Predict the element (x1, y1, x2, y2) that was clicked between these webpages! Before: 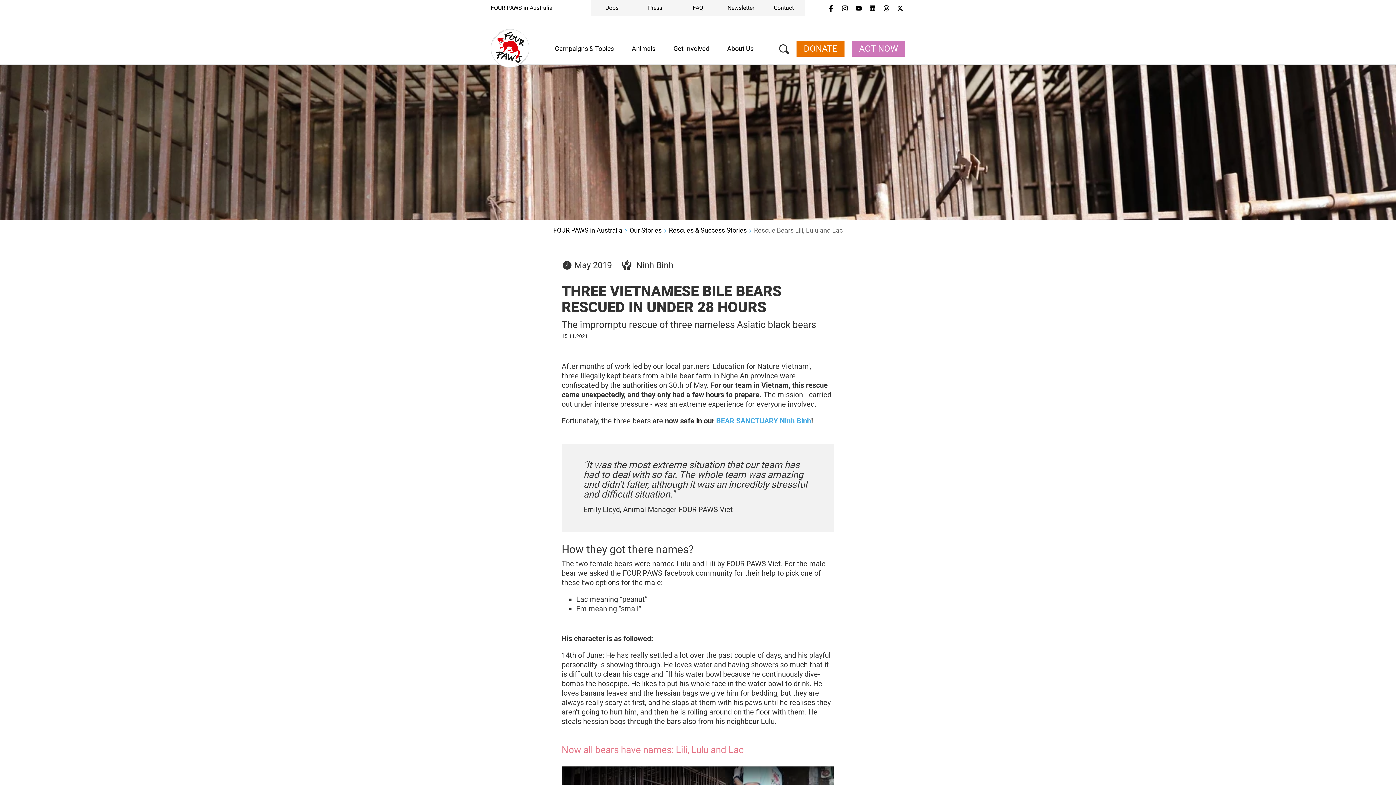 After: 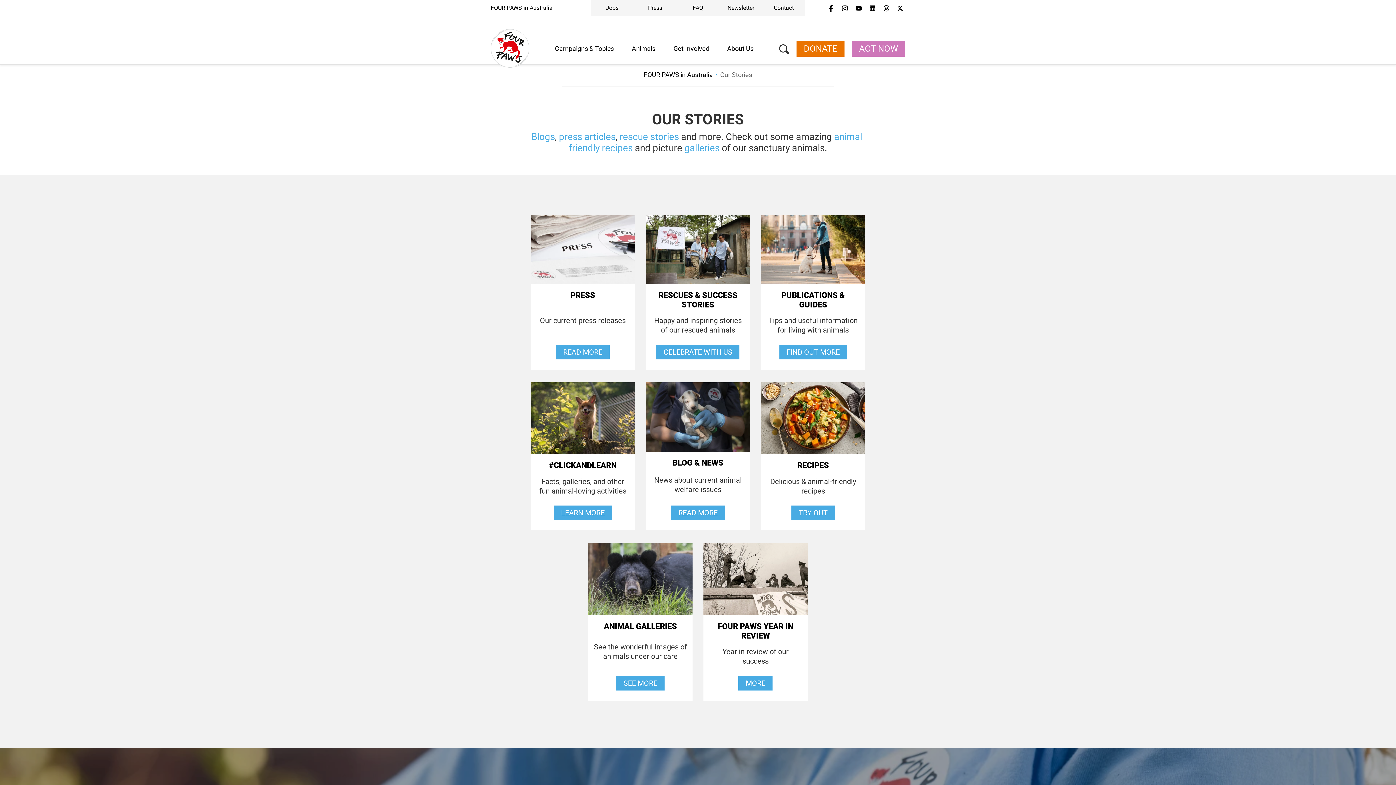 Action: label: Our Stories bbox: (629, 225, 661, 234)